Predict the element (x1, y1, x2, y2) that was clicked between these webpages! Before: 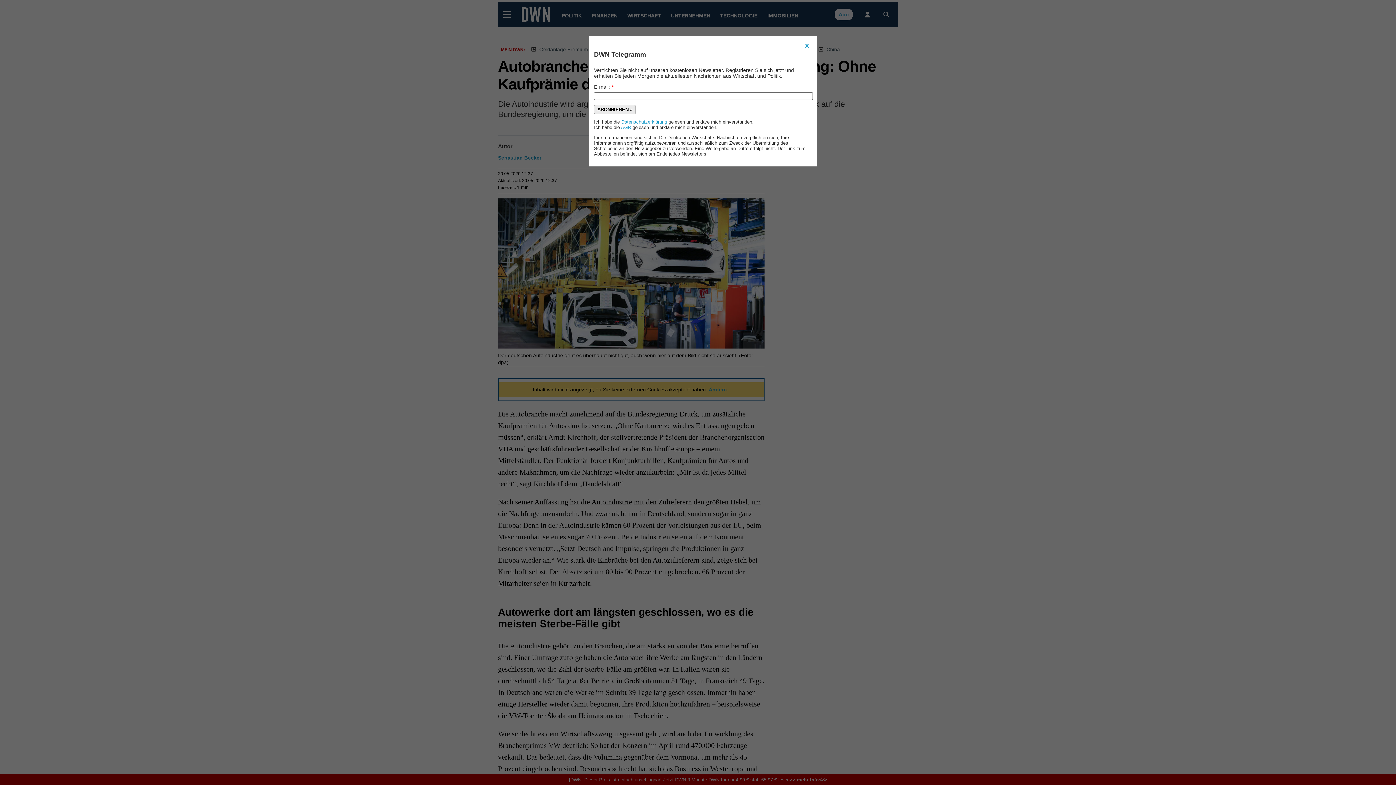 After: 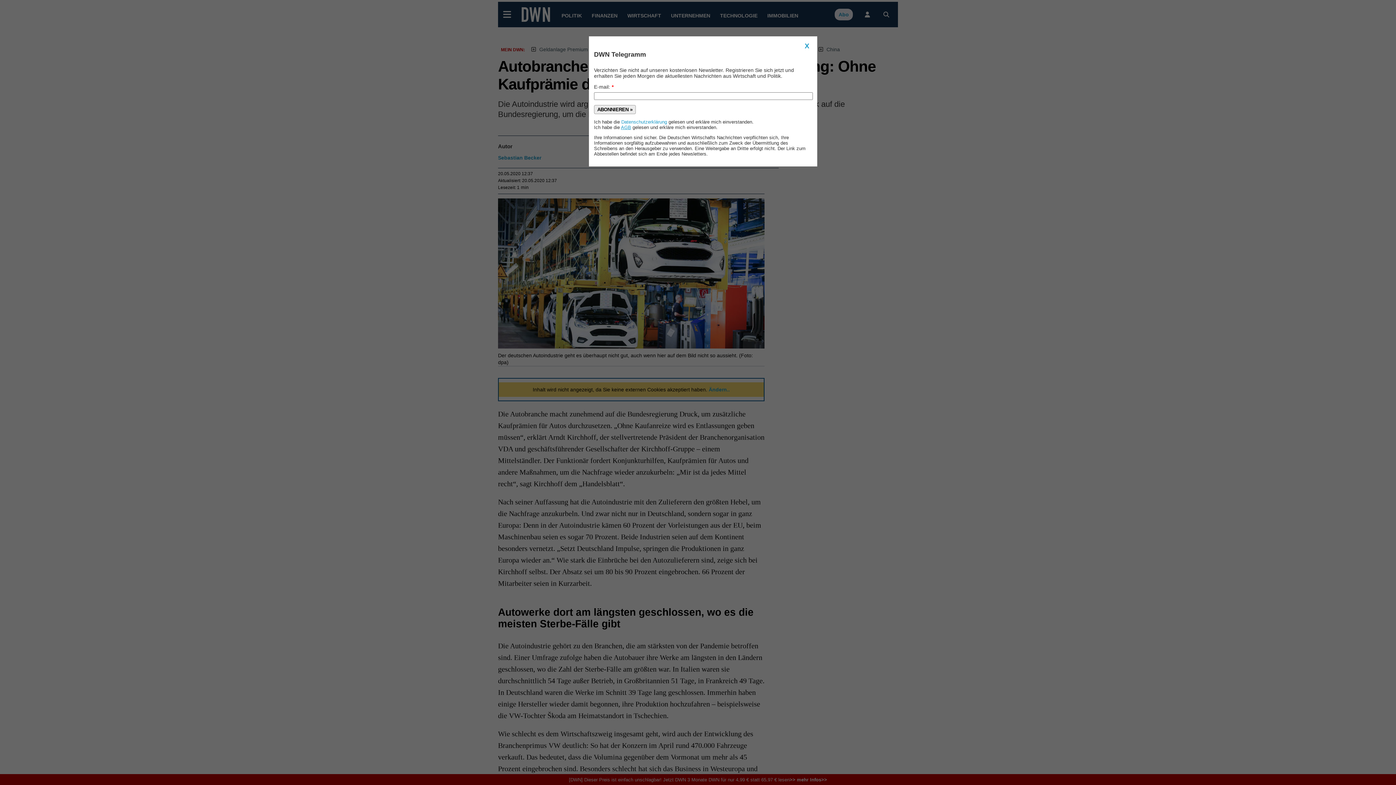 Action: label: AGB bbox: (621, 124, 631, 130)